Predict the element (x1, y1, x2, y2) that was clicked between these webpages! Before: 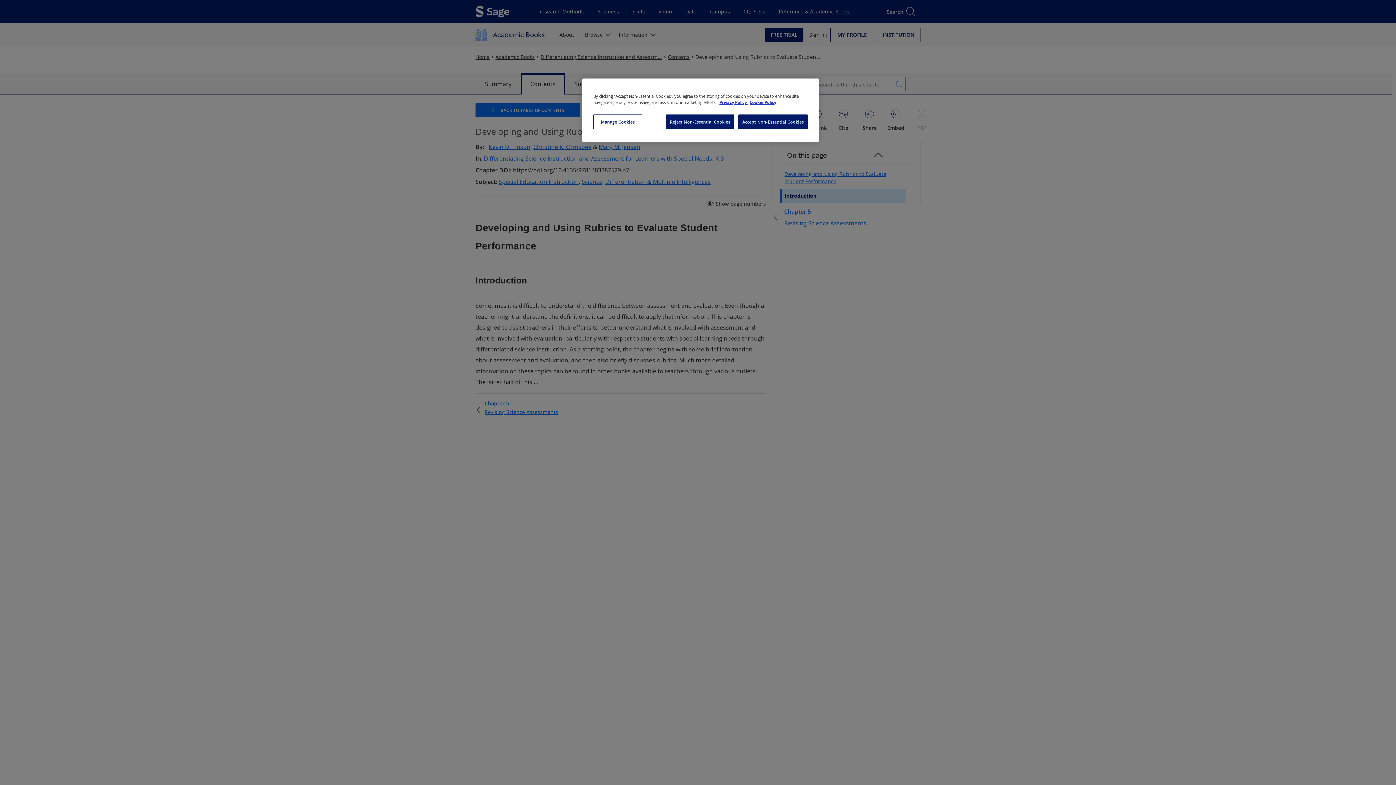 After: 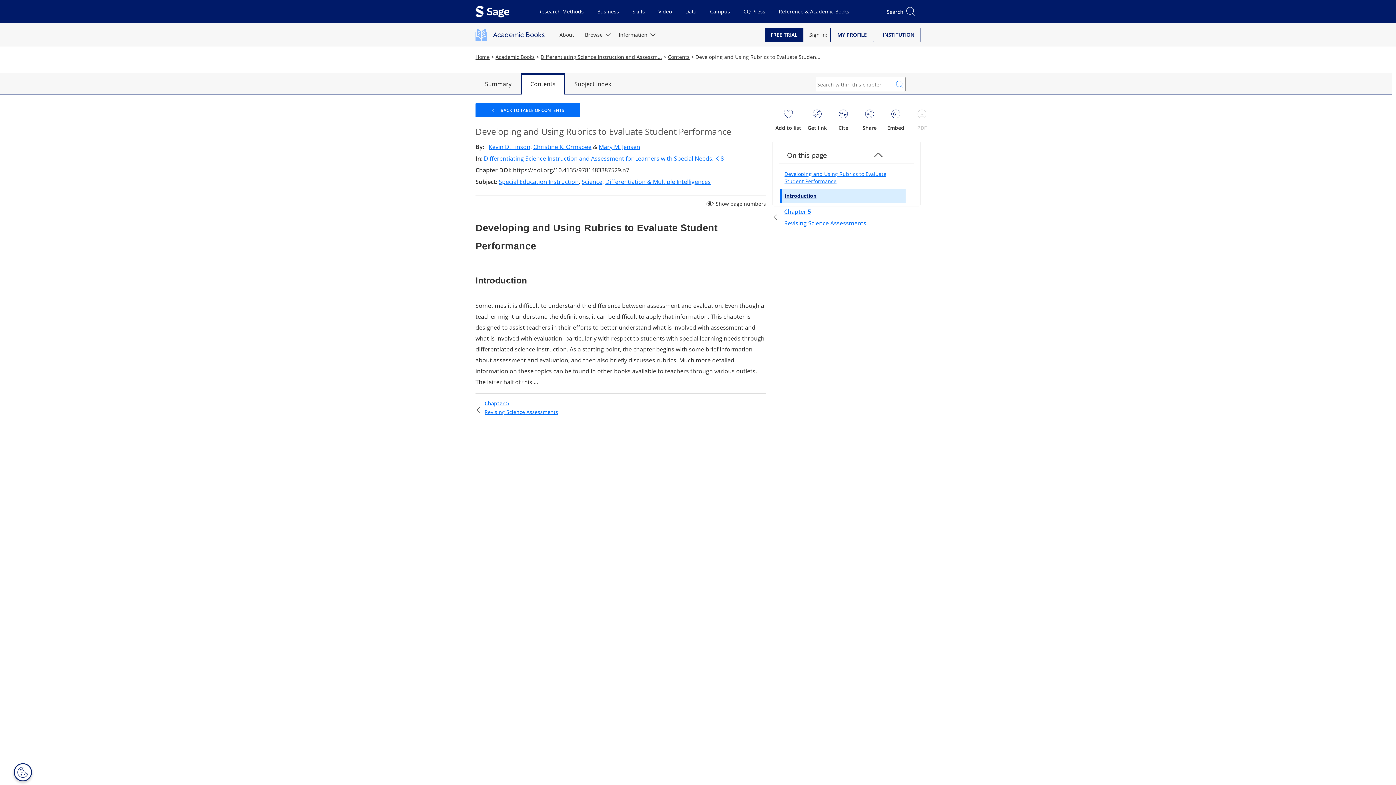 Action: label: Reject Non-Essential Cookies bbox: (666, 114, 734, 129)